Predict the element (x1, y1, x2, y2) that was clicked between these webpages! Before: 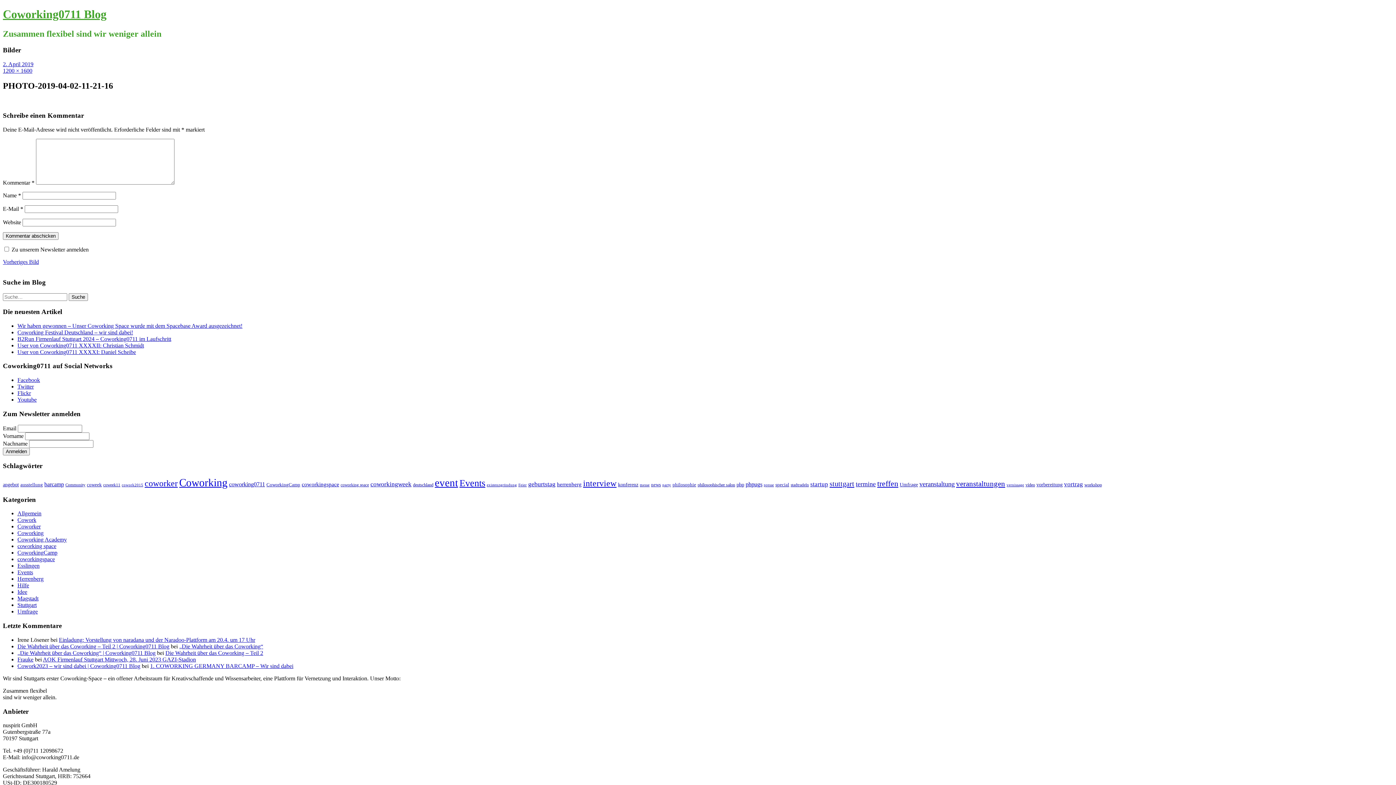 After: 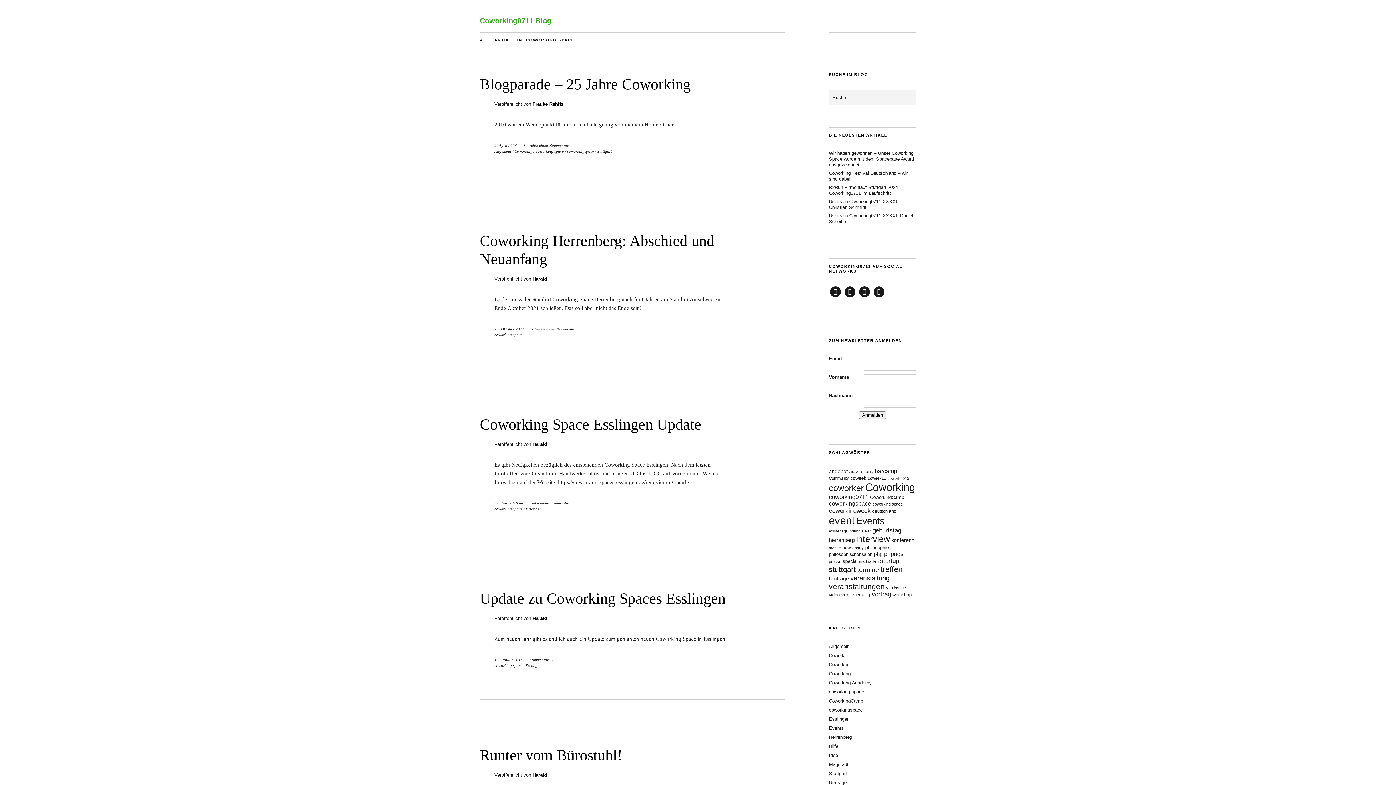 Action: bbox: (17, 543, 56, 549) label: coworking space